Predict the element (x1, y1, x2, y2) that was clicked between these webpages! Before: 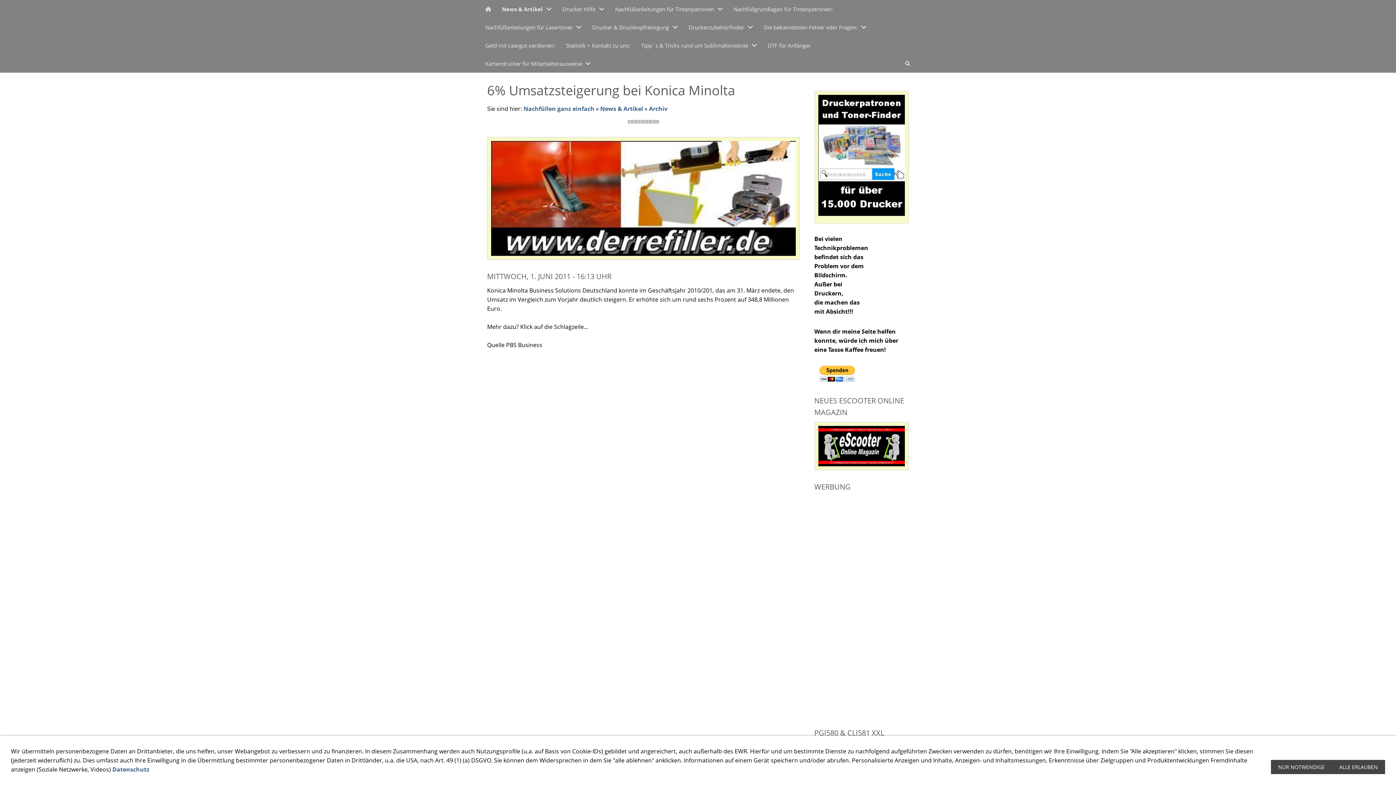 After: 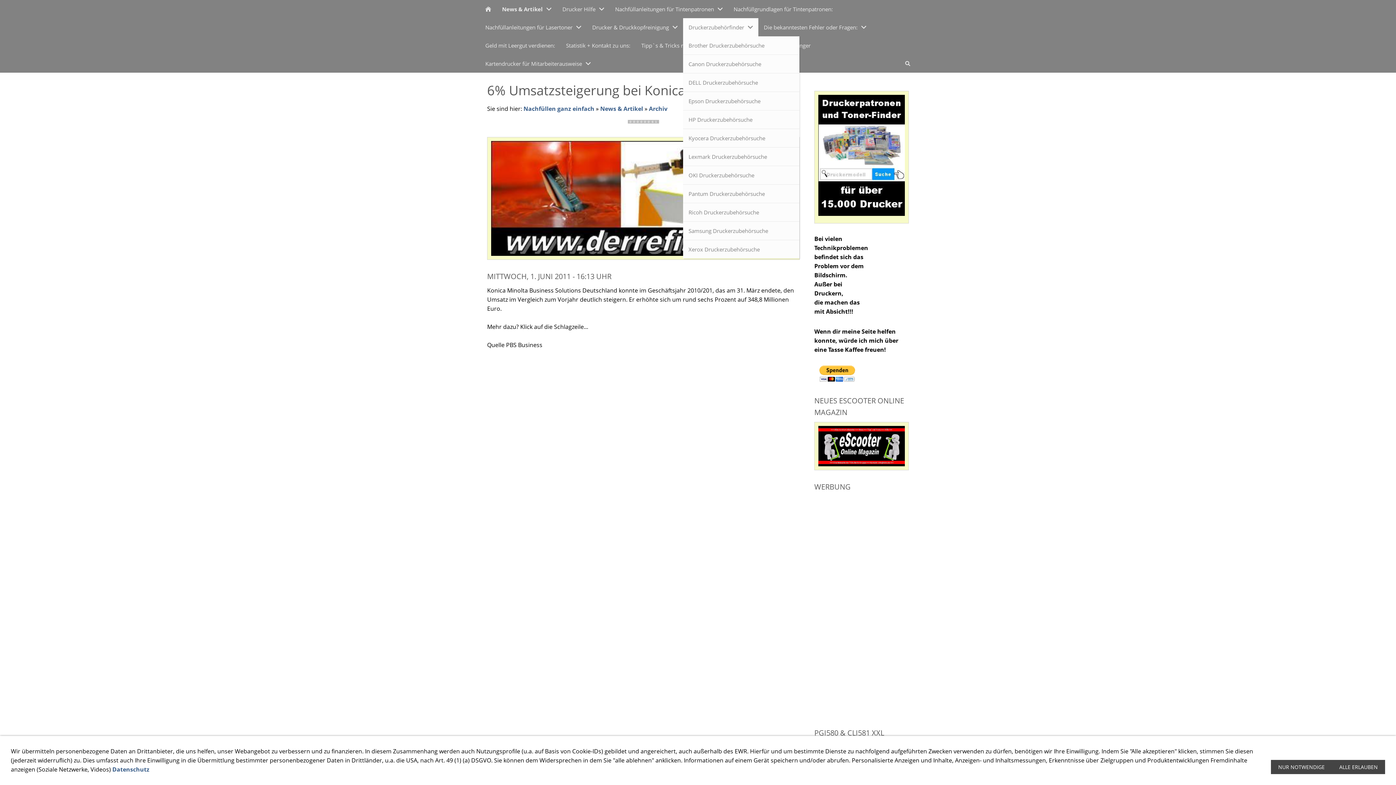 Action: bbox: (683, 18, 758, 36) label: Druckerzubehörfinder